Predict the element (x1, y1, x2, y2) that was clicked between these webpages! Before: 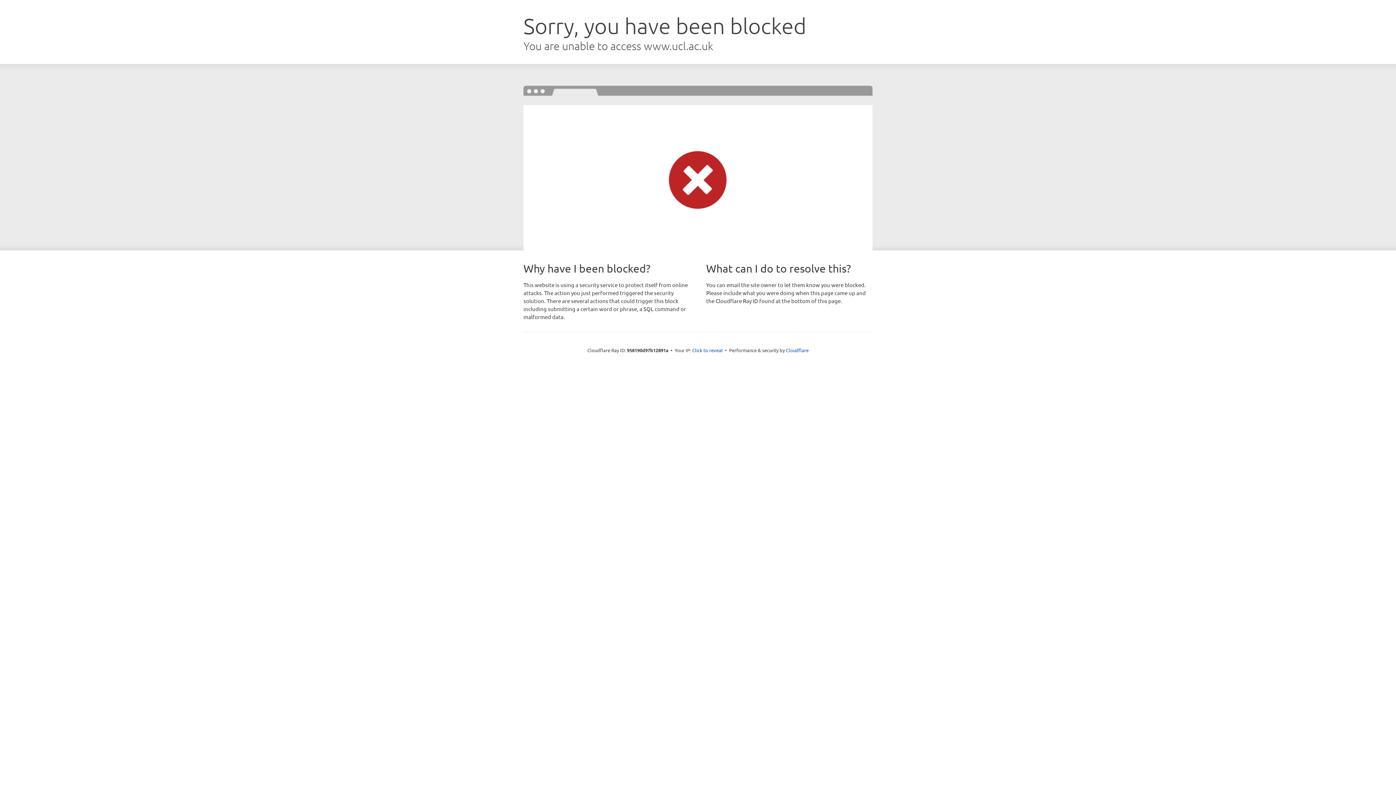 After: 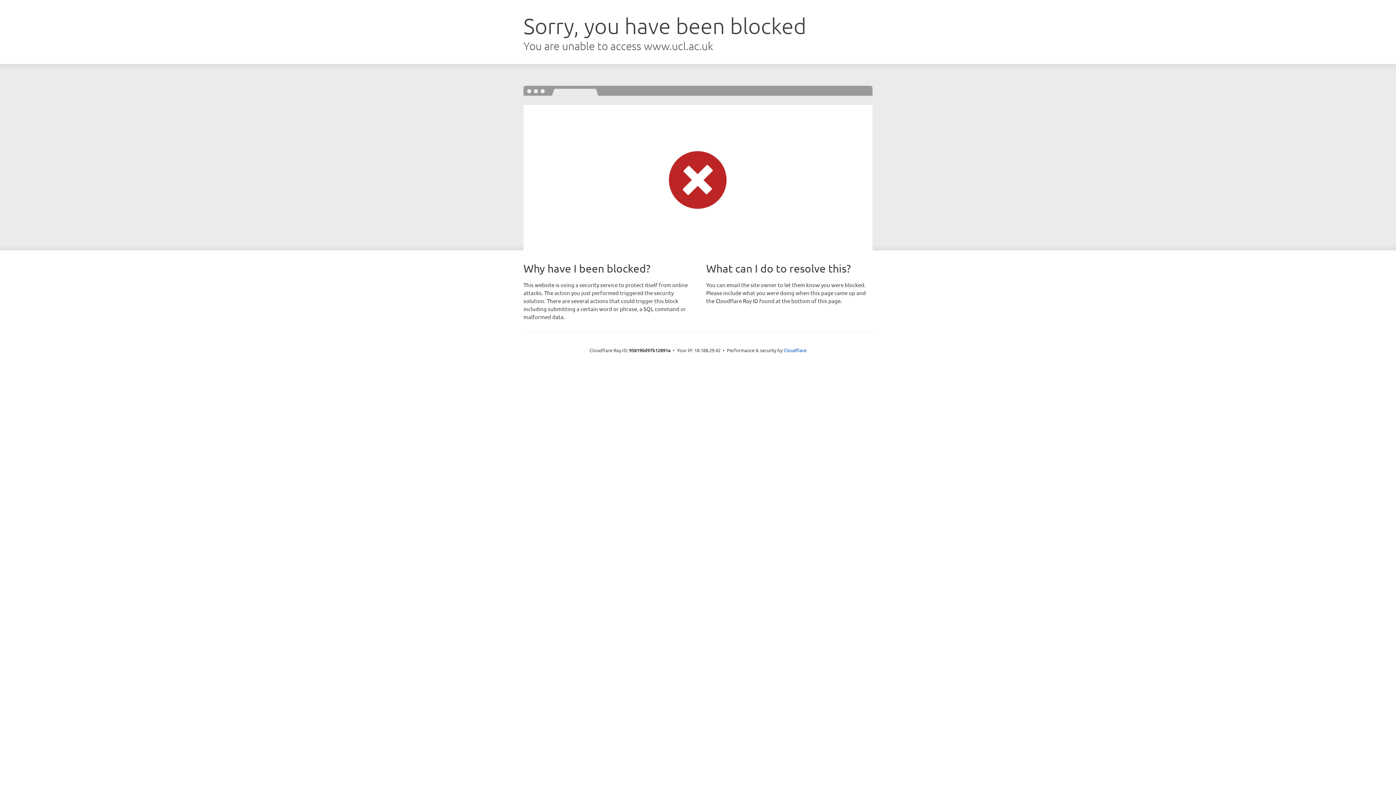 Action: label: Click to reveal bbox: (692, 346, 722, 353)